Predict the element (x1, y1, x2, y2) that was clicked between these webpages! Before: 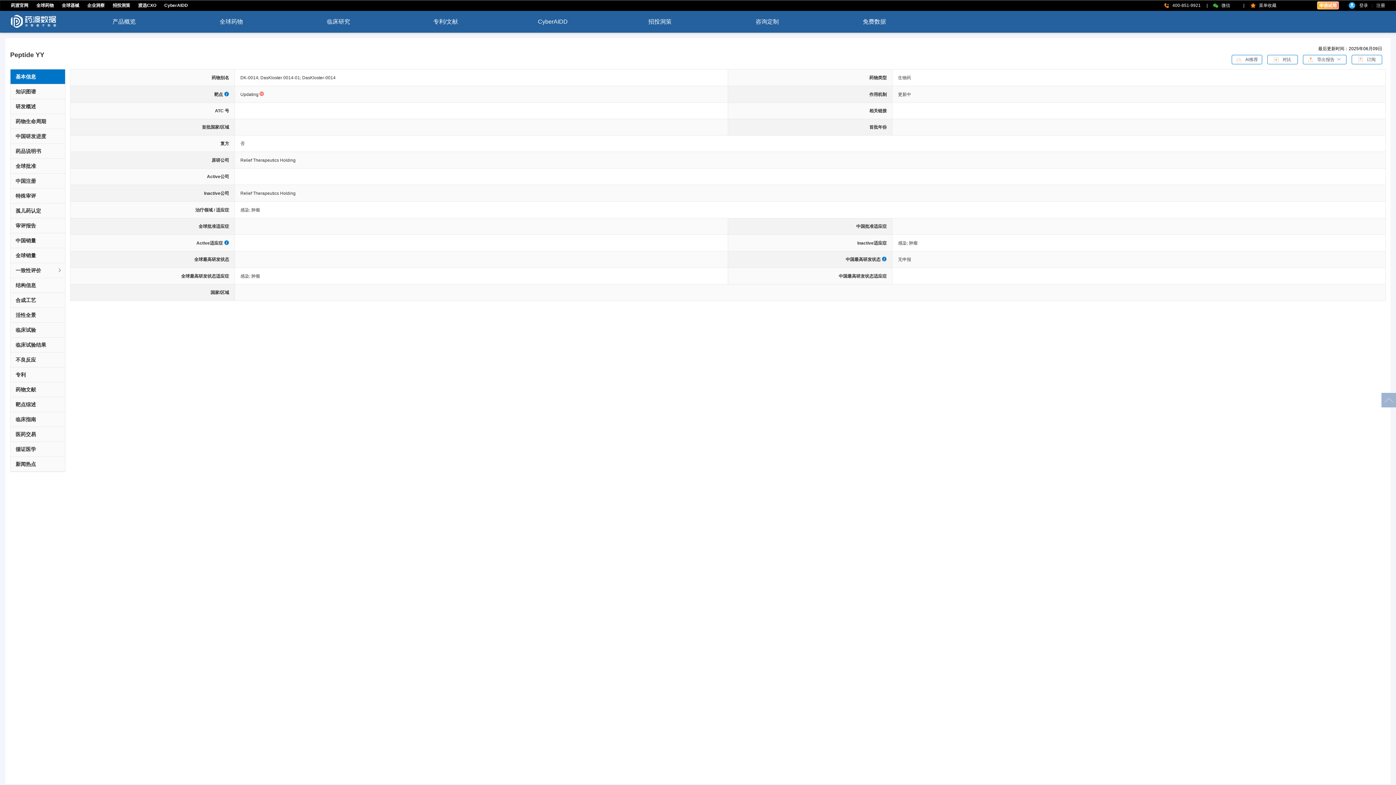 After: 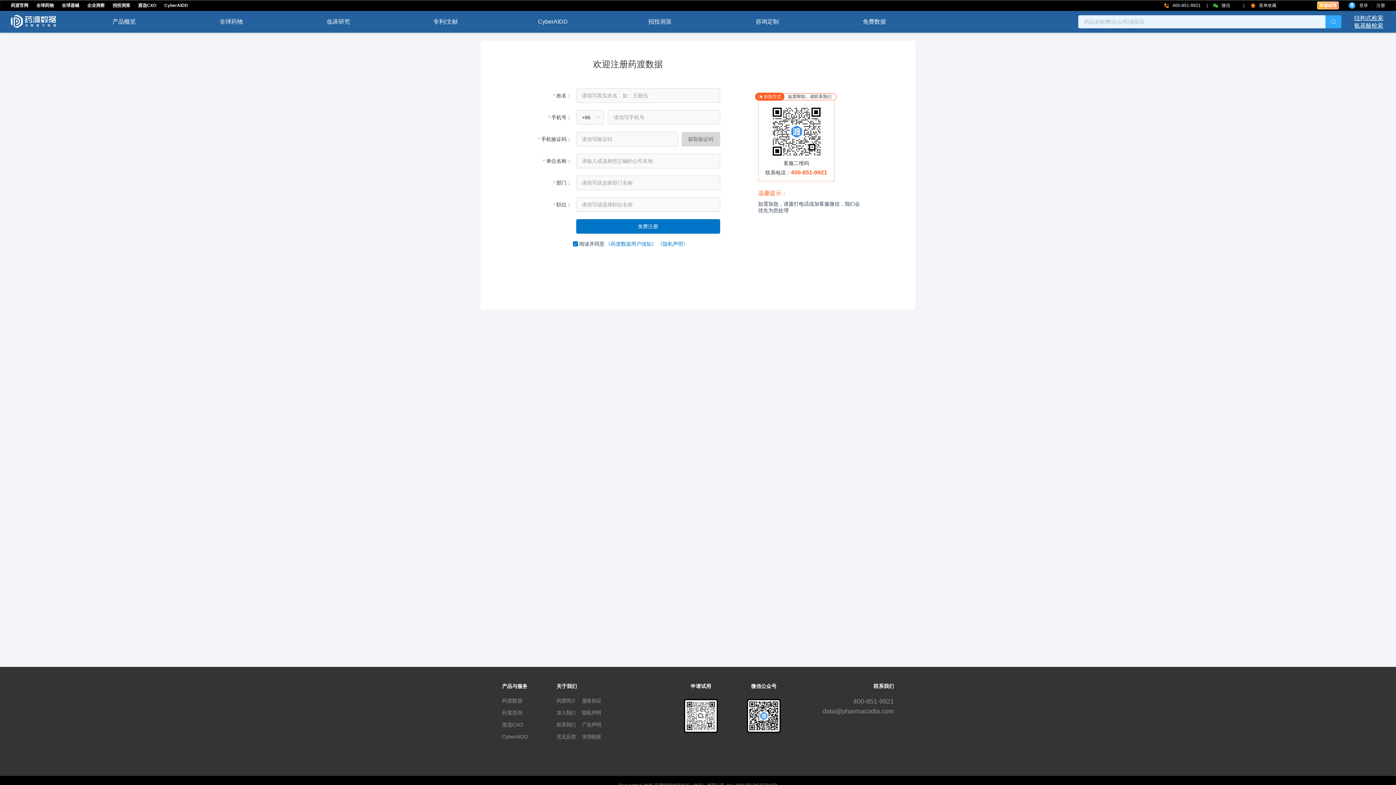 Action: label: 注册 bbox: (1376, 2, 1385, 8)